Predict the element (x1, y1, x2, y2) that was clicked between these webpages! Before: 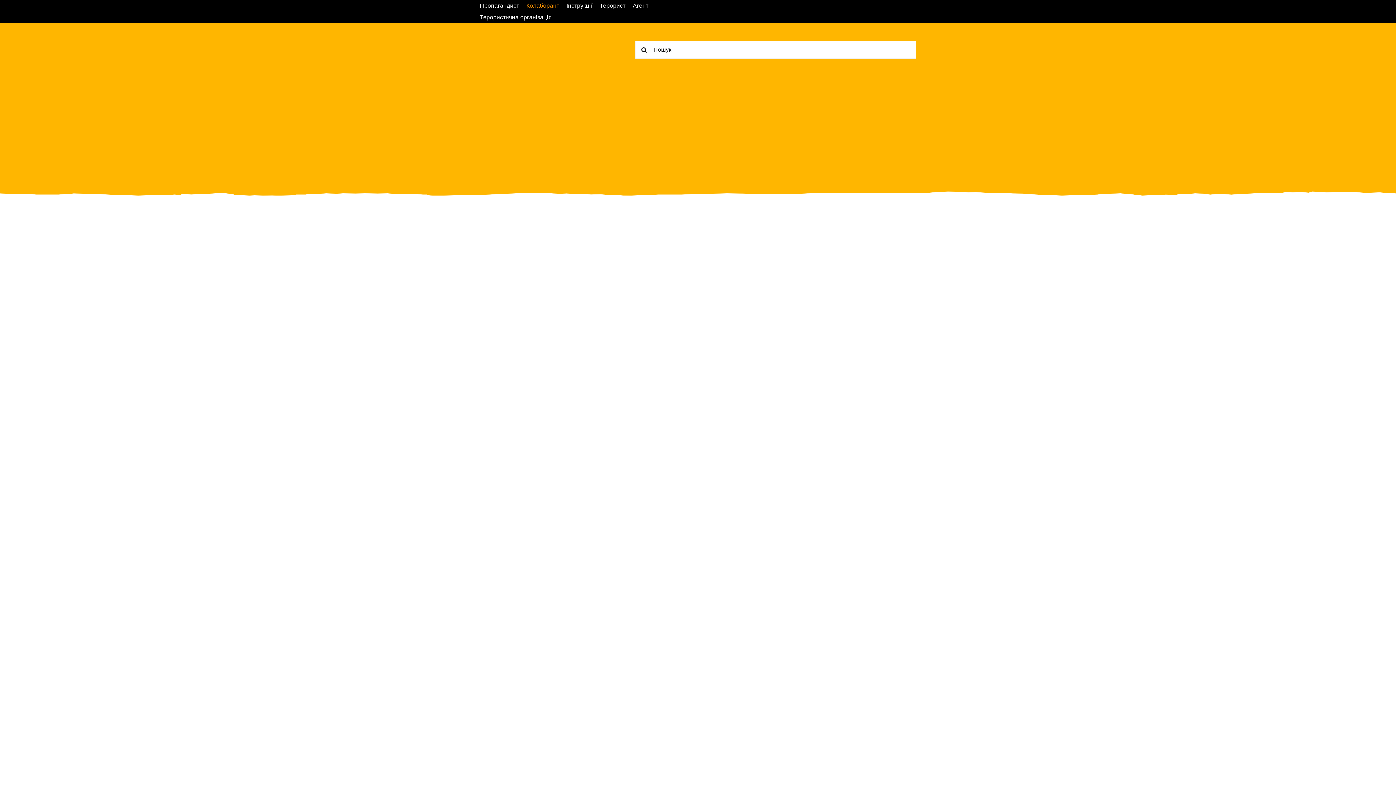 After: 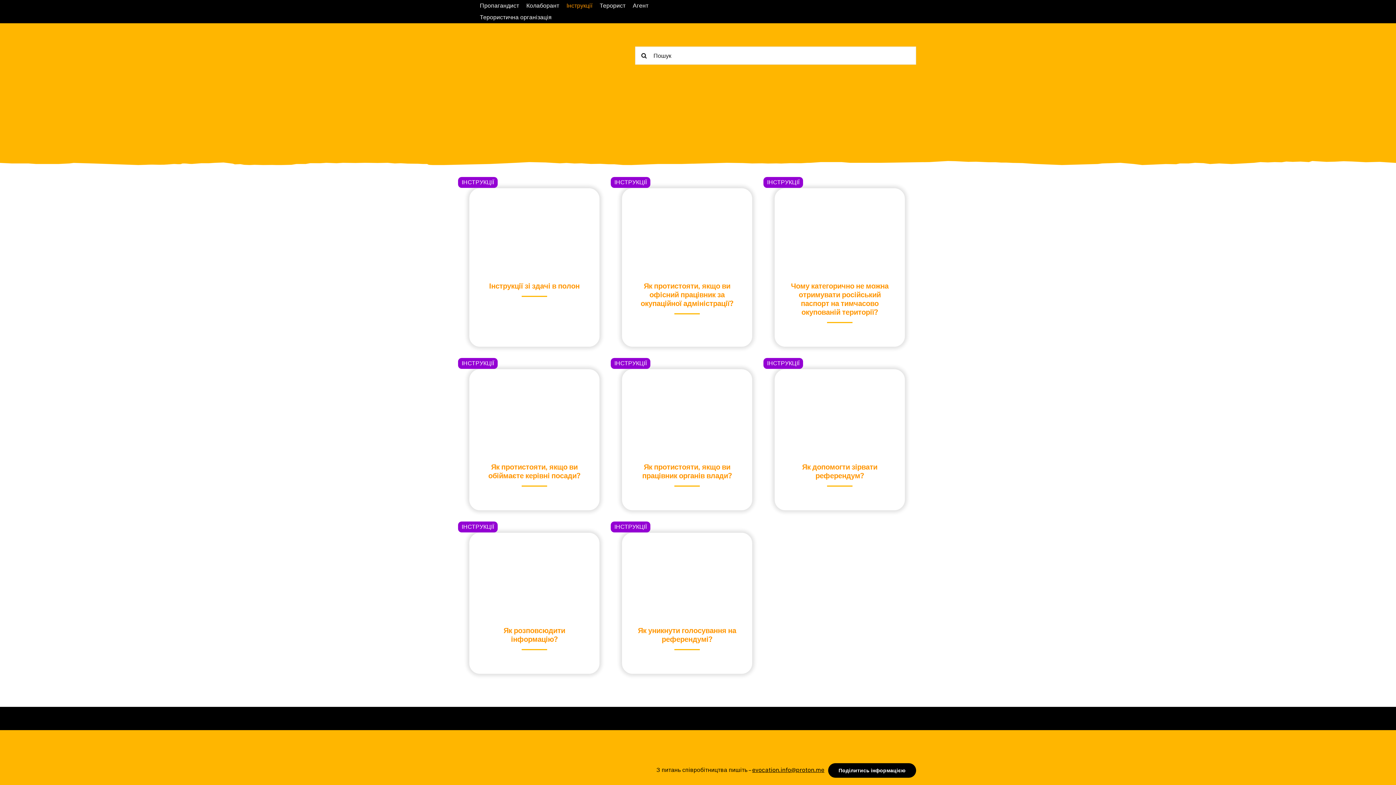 Action: bbox: (566, 0, 599, 11) label: Інструкції